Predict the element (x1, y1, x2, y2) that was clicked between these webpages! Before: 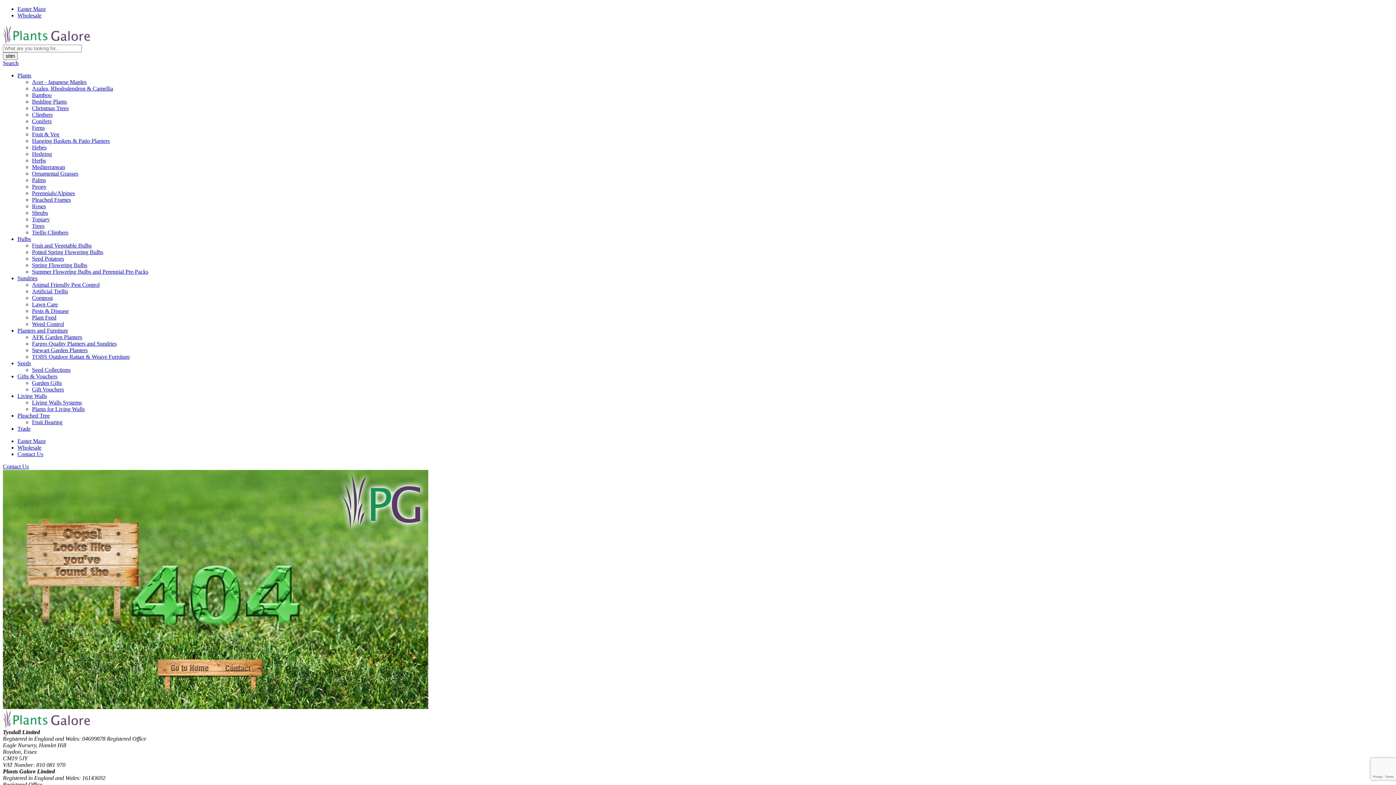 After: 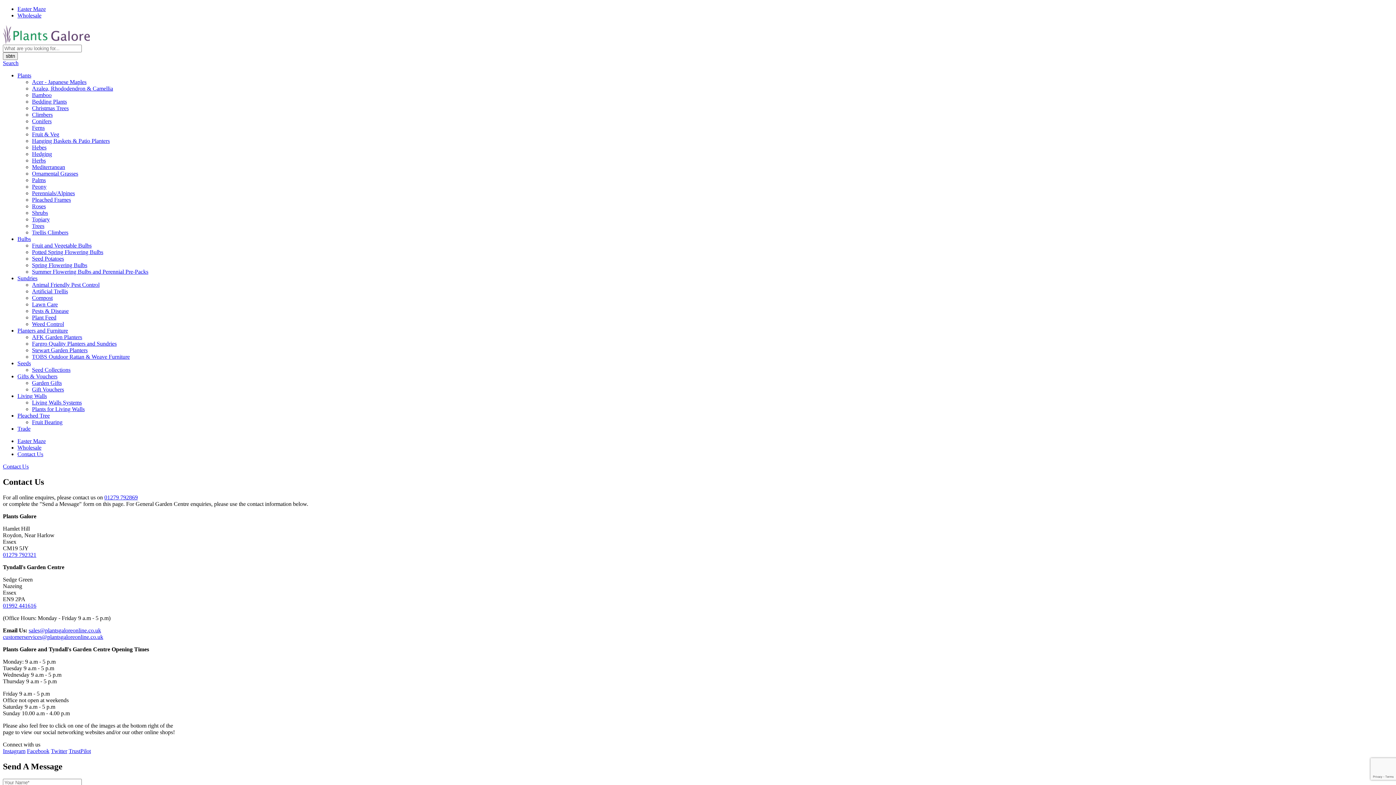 Action: label: Contact Us bbox: (2, 463, 28, 469)